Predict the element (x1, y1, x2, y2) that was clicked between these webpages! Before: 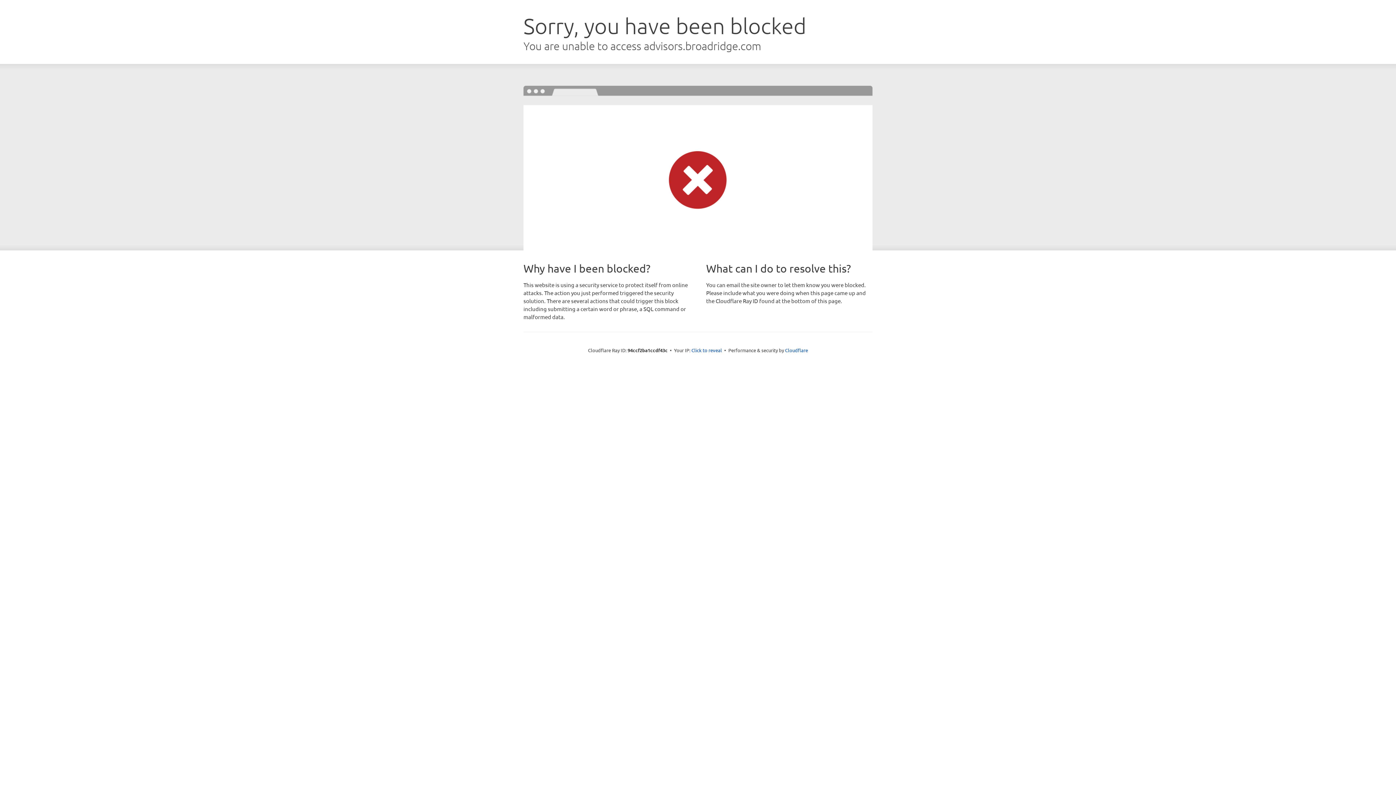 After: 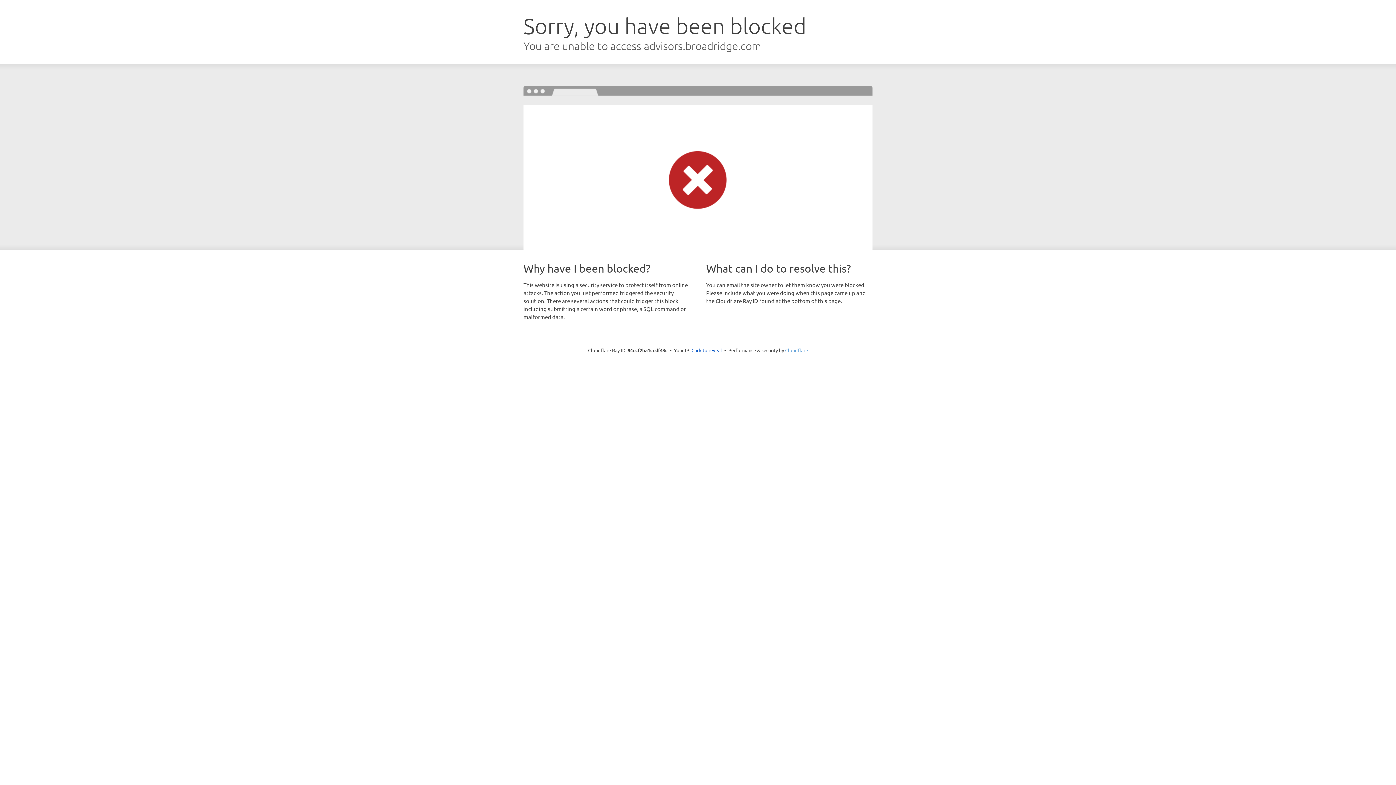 Action: label: Cloudflare bbox: (785, 347, 808, 353)